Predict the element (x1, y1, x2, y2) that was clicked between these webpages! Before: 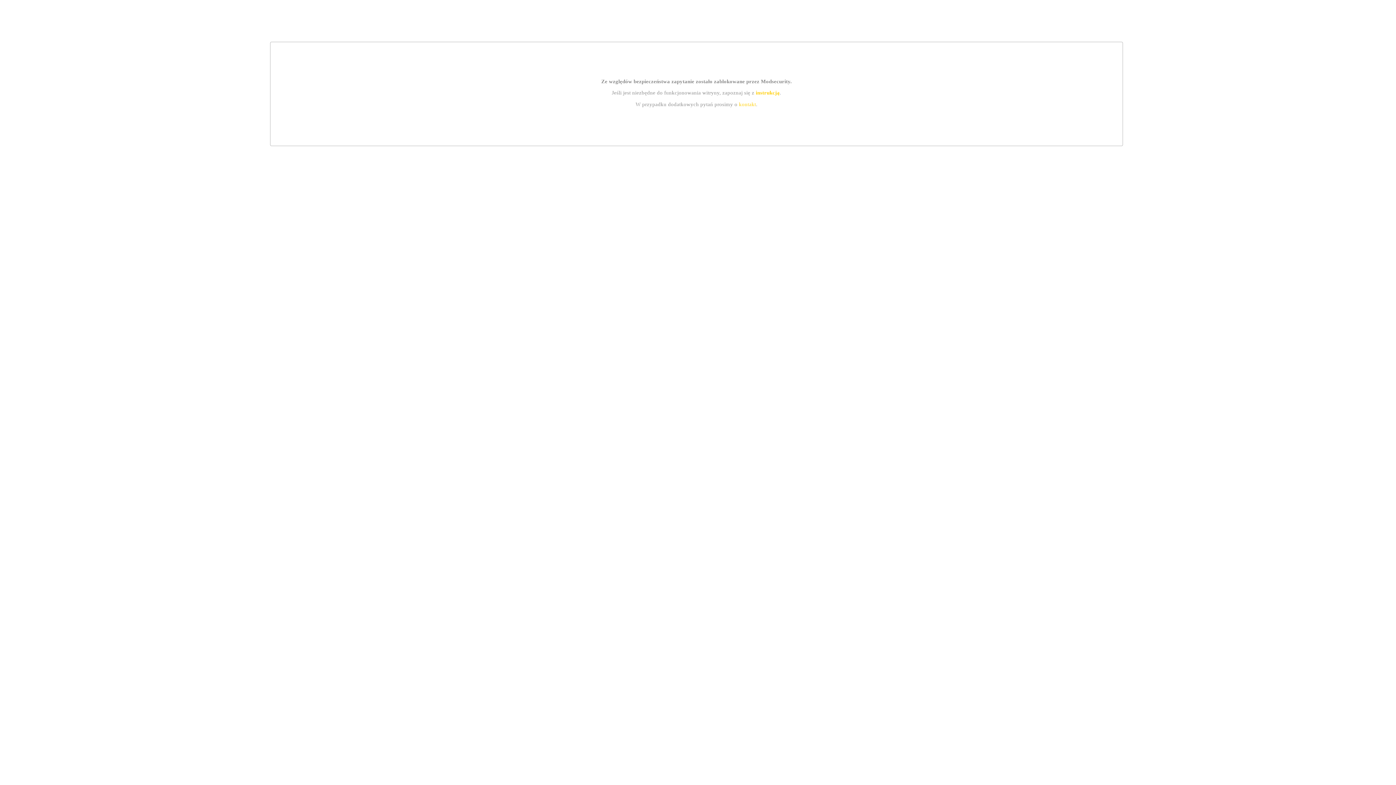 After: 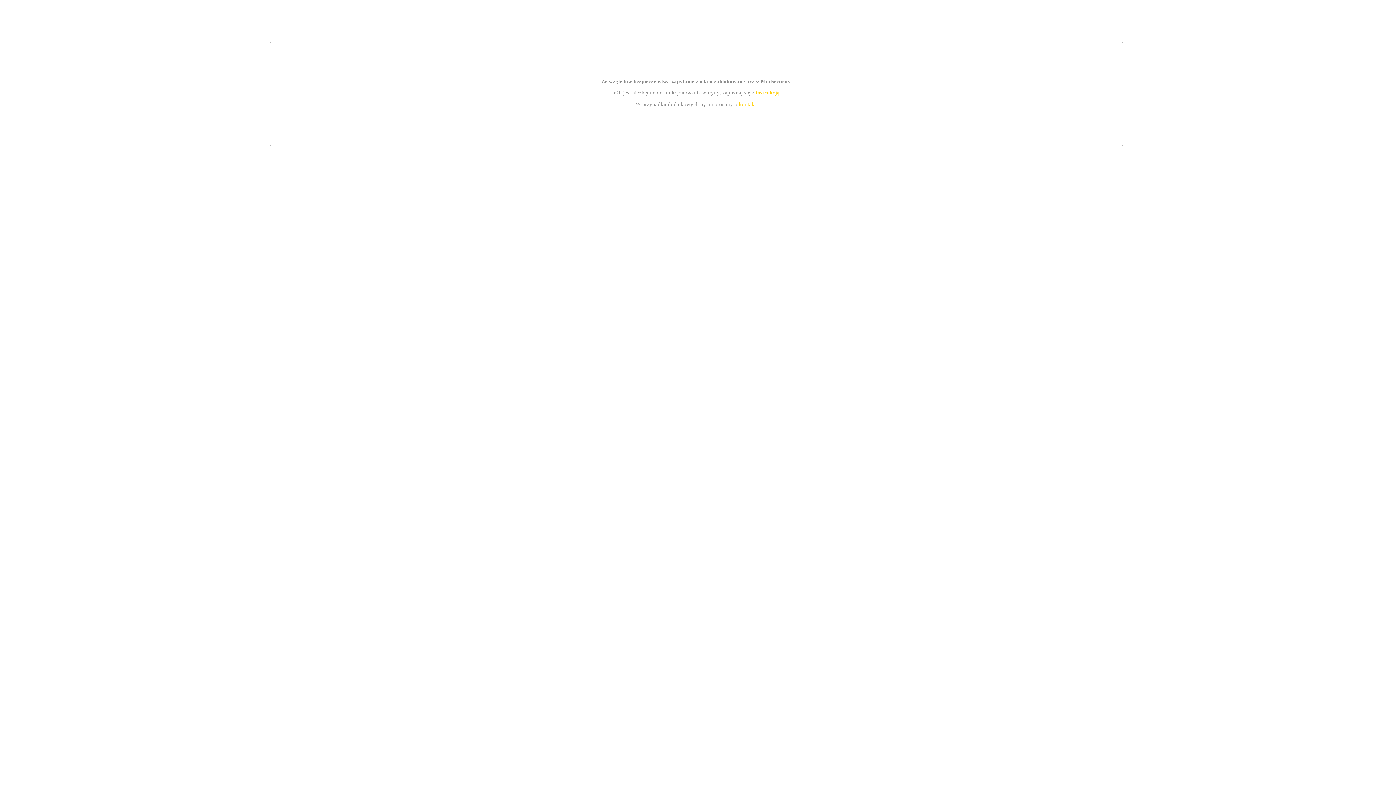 Action: bbox: (739, 101, 756, 107) label: kontakt